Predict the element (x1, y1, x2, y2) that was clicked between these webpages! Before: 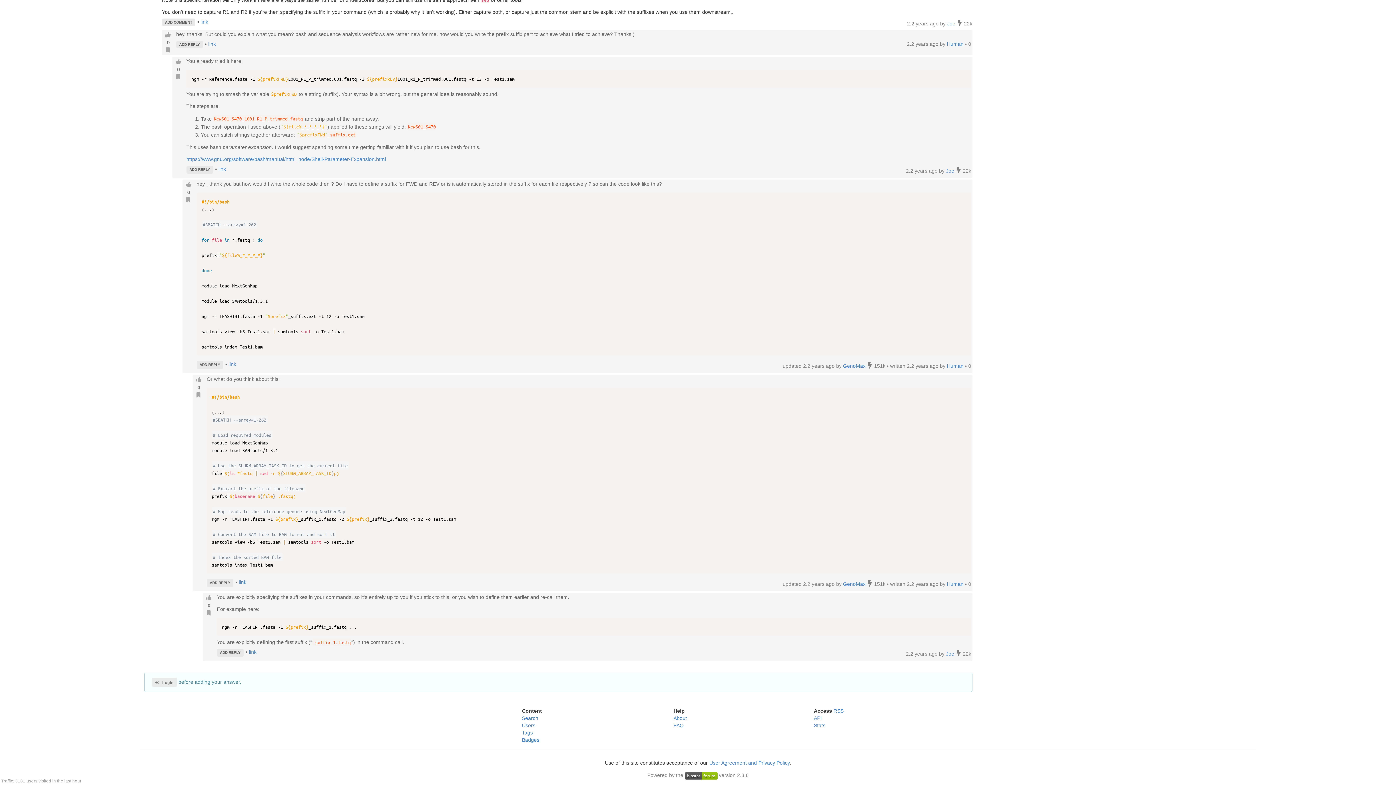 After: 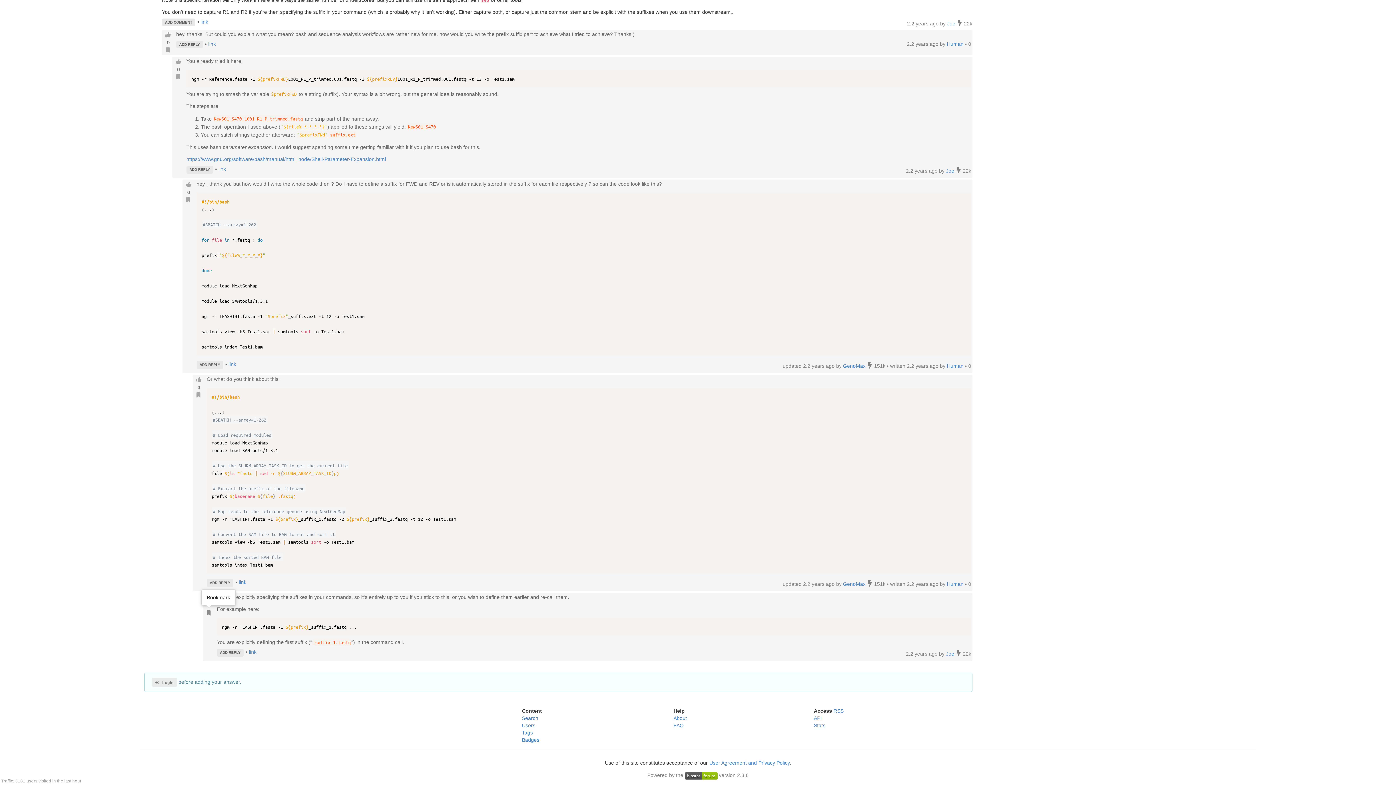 Action: bbox: (203, 609, 213, 617)